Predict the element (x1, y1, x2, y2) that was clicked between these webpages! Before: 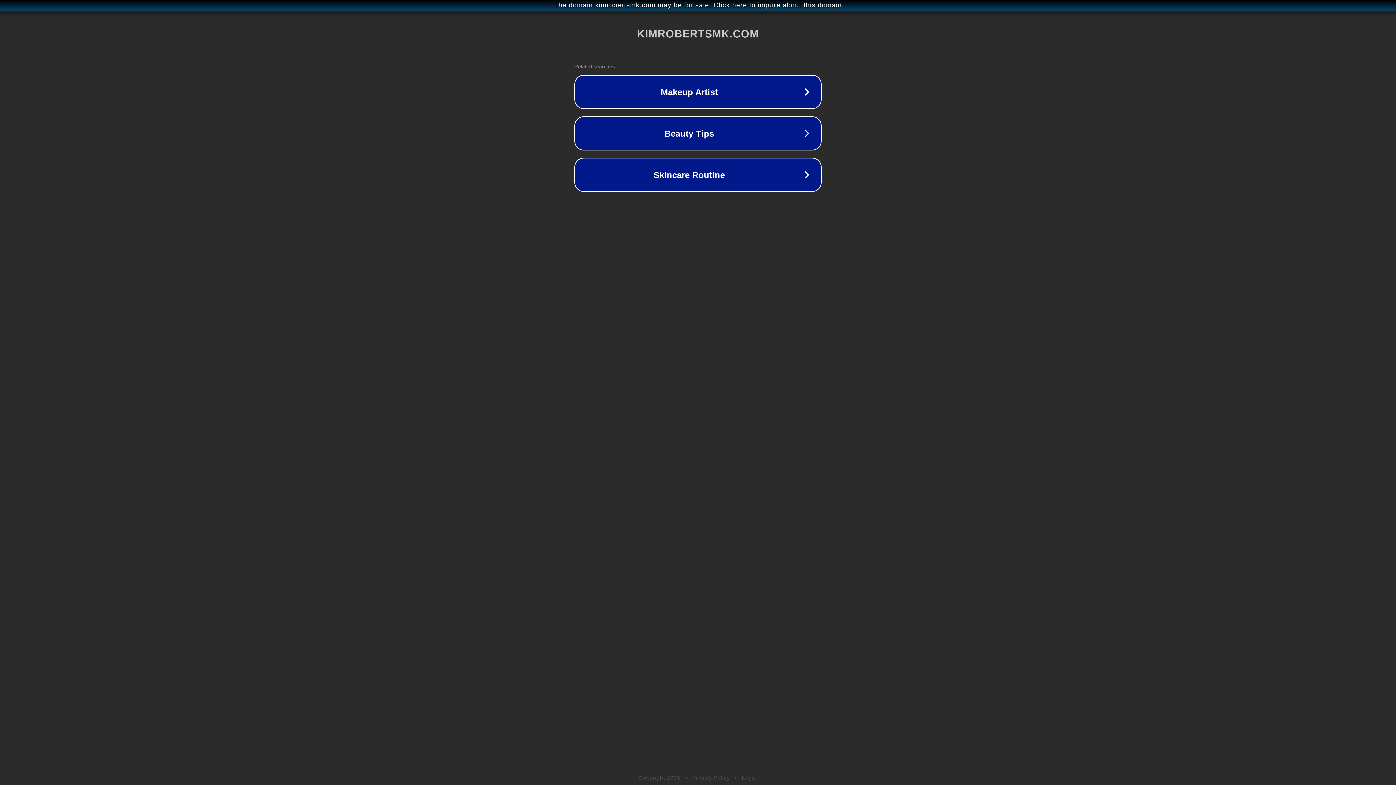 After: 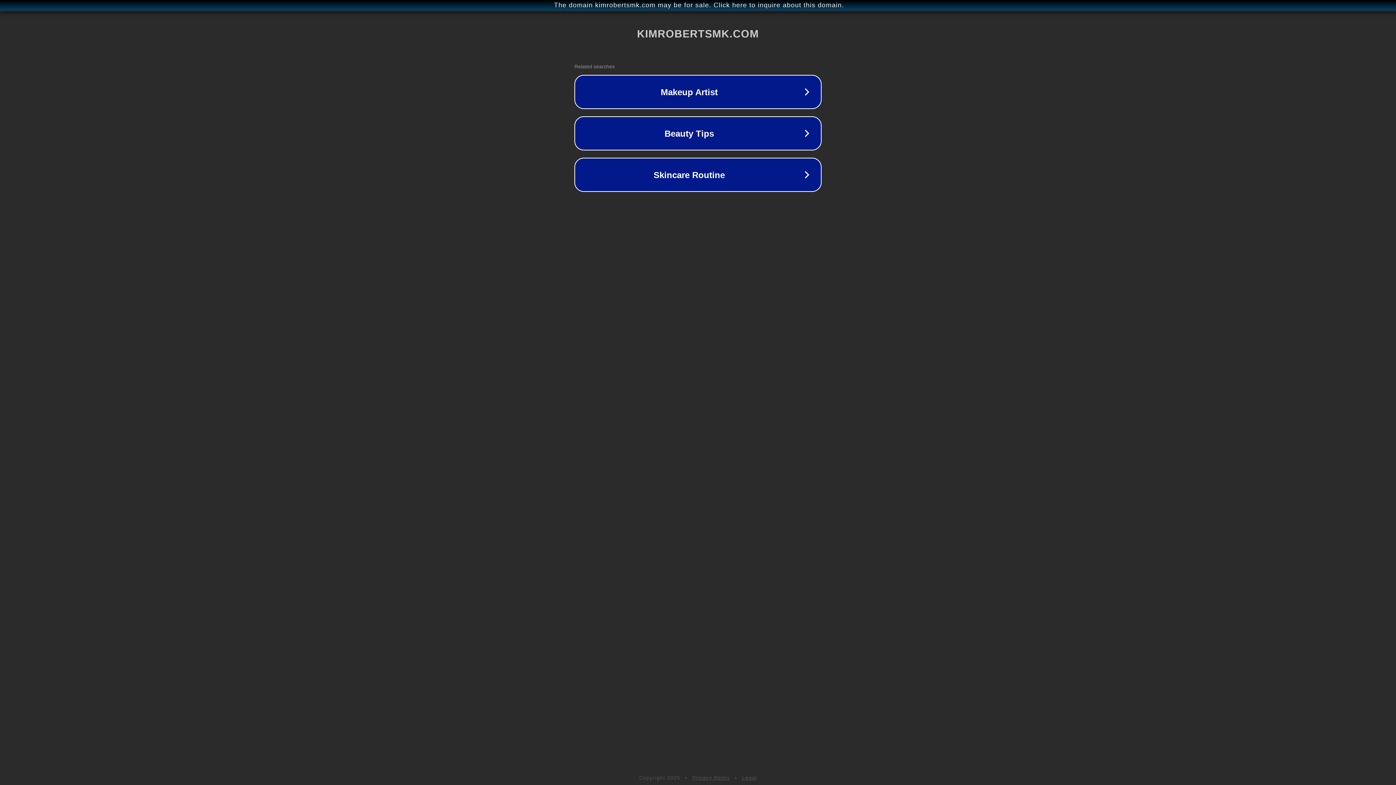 Action: label: Legal bbox: (742, 775, 757, 781)